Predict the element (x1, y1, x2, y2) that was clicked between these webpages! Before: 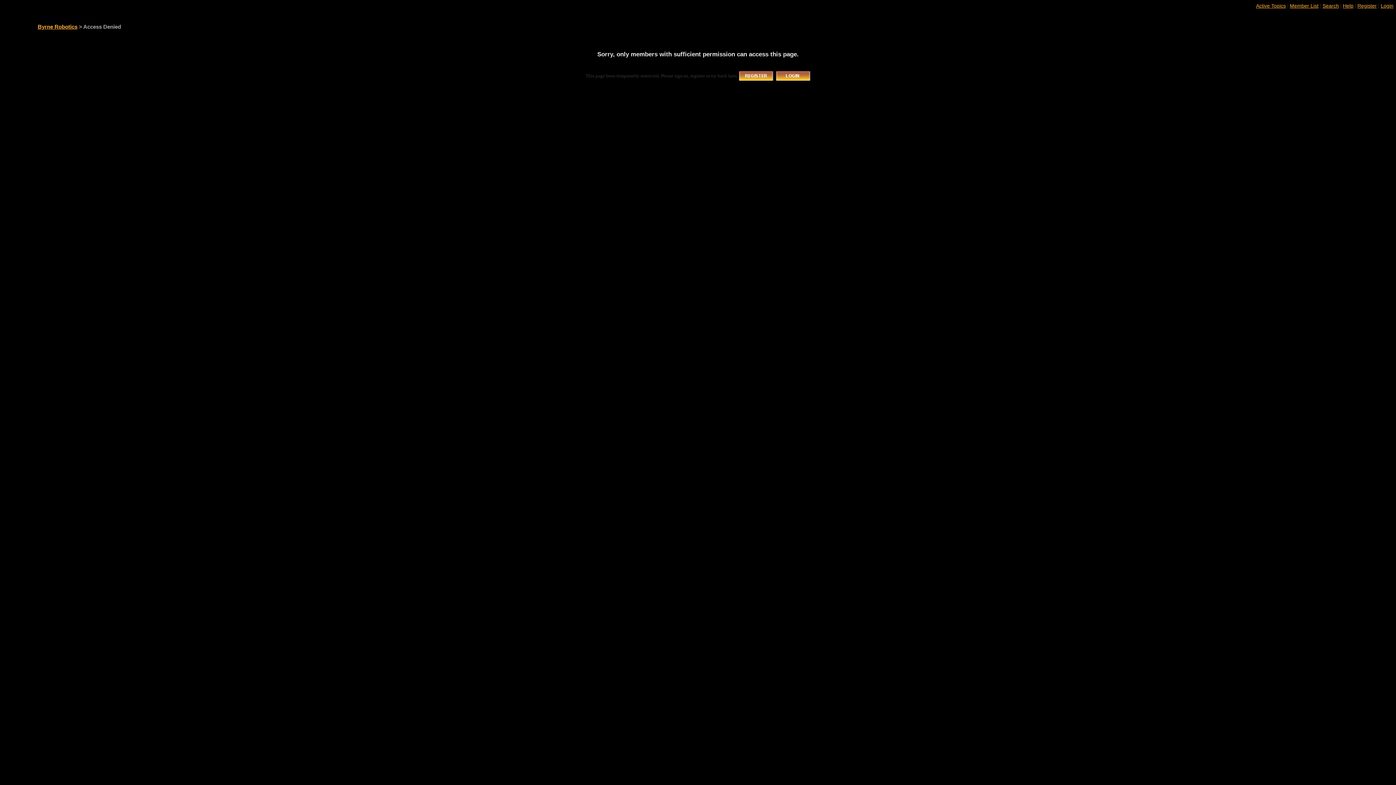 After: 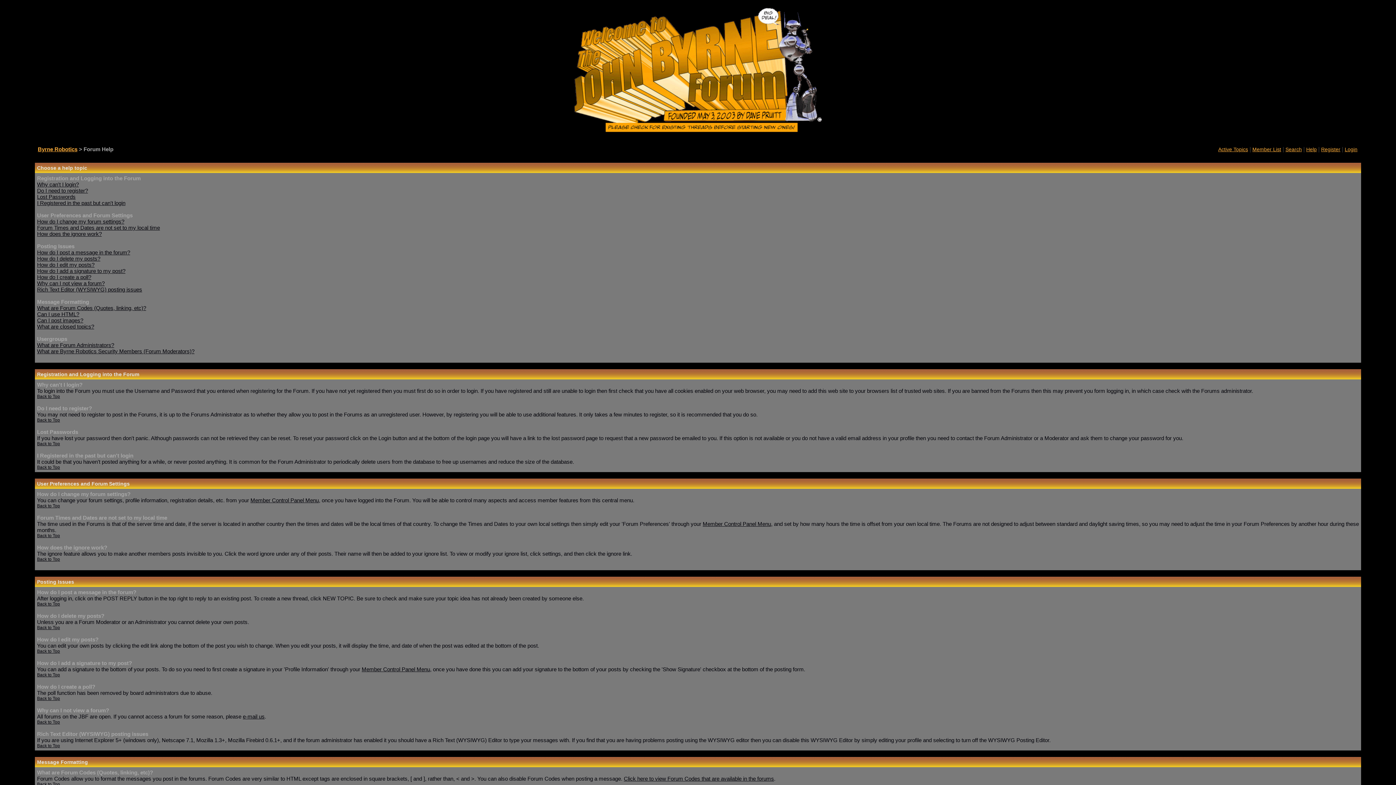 Action: label: Help bbox: (1343, 2, 1353, 8)